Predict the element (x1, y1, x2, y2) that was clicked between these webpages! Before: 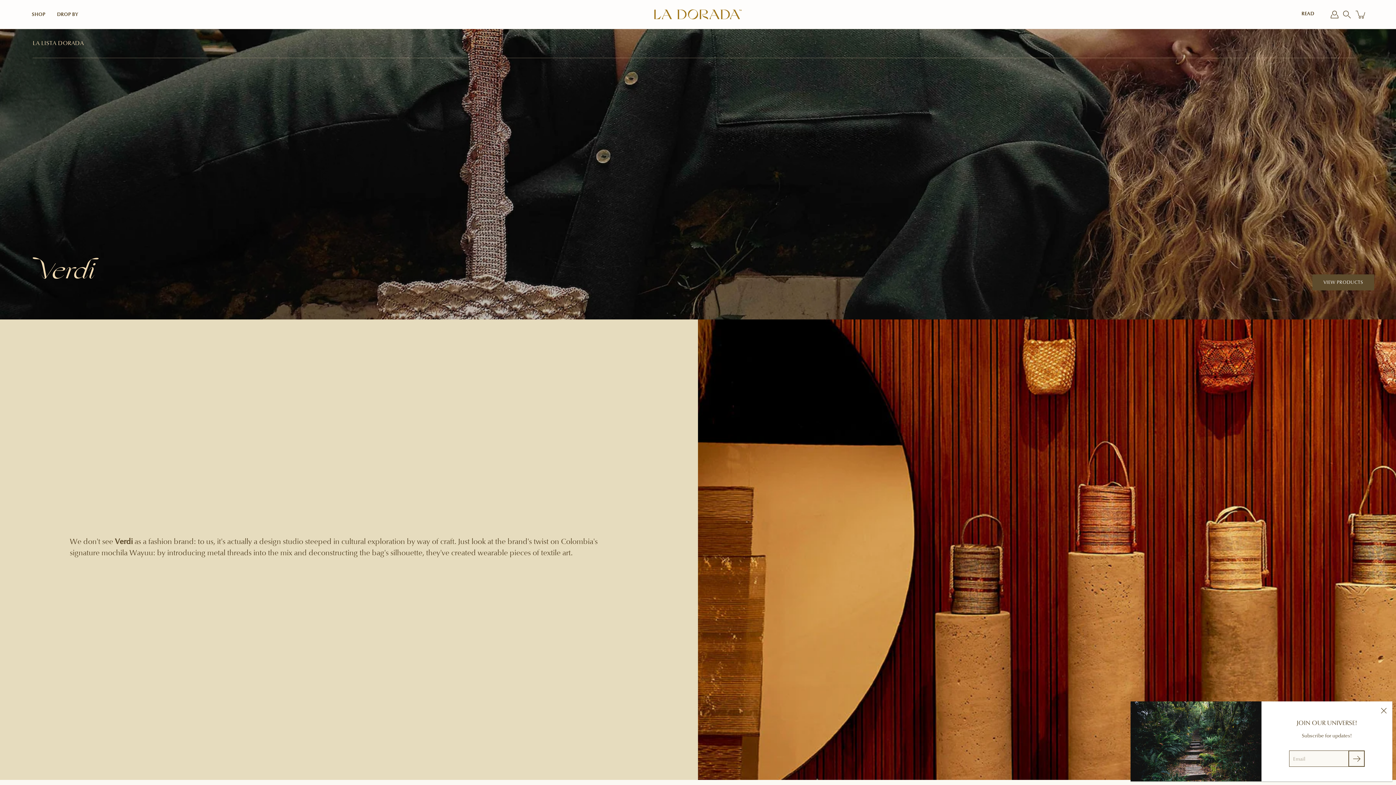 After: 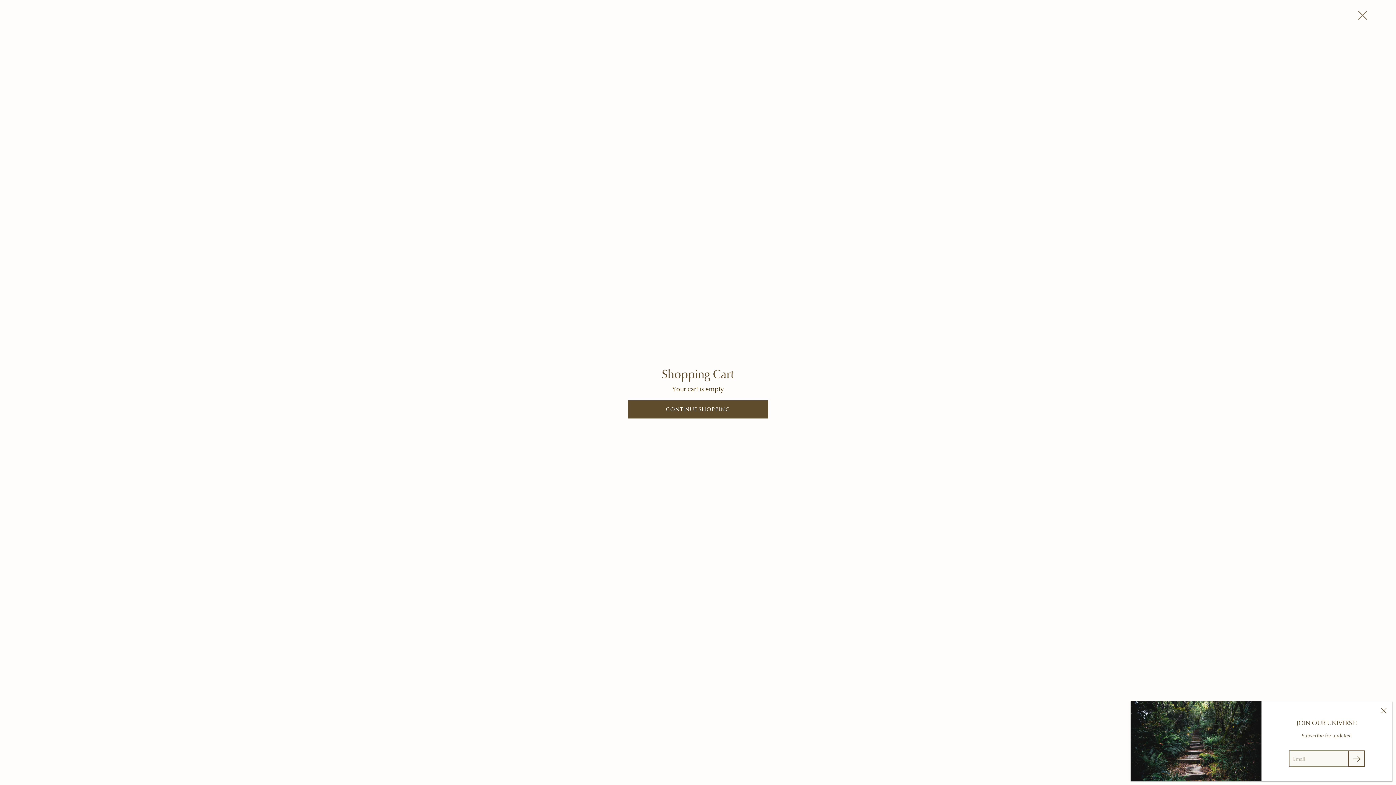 Action: bbox: (1355, 8, 1367, 20) label: Cart